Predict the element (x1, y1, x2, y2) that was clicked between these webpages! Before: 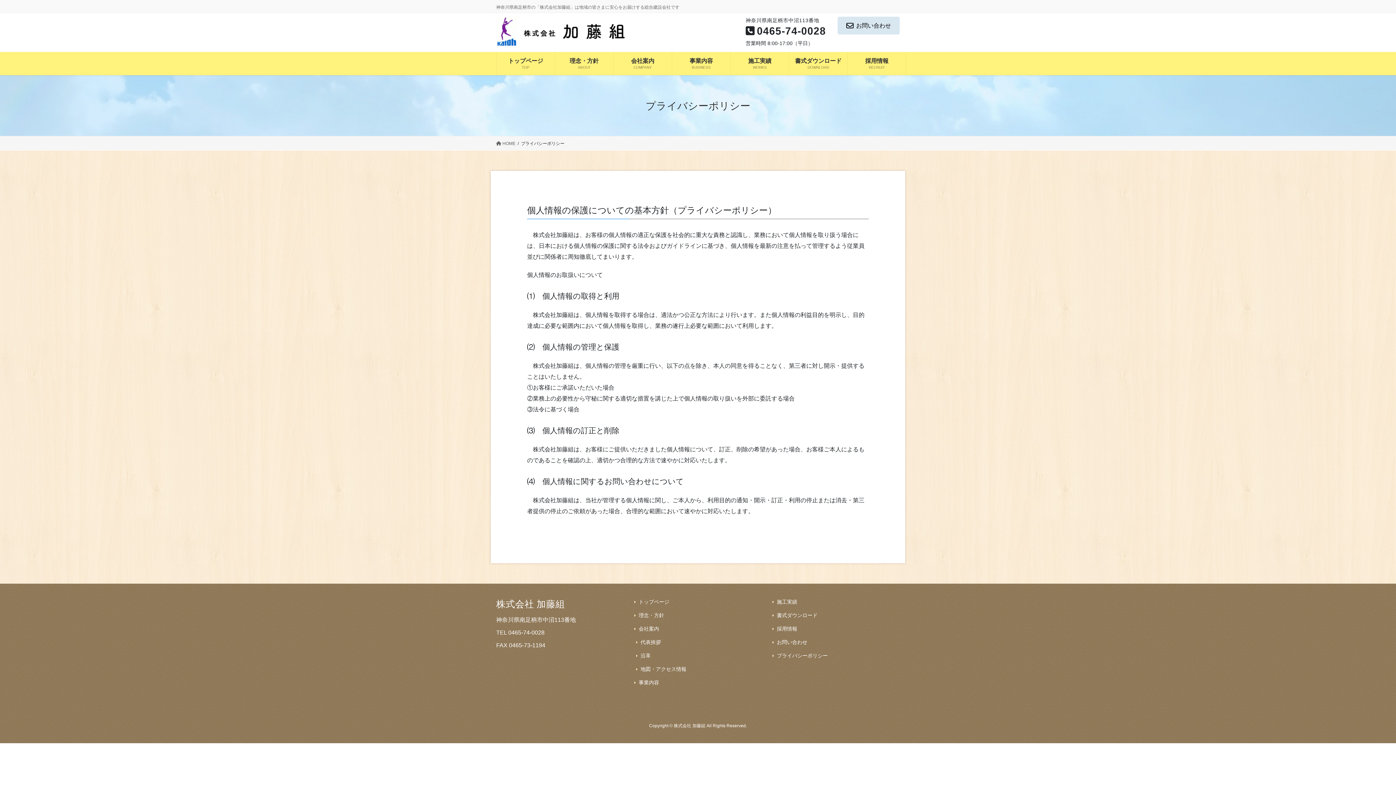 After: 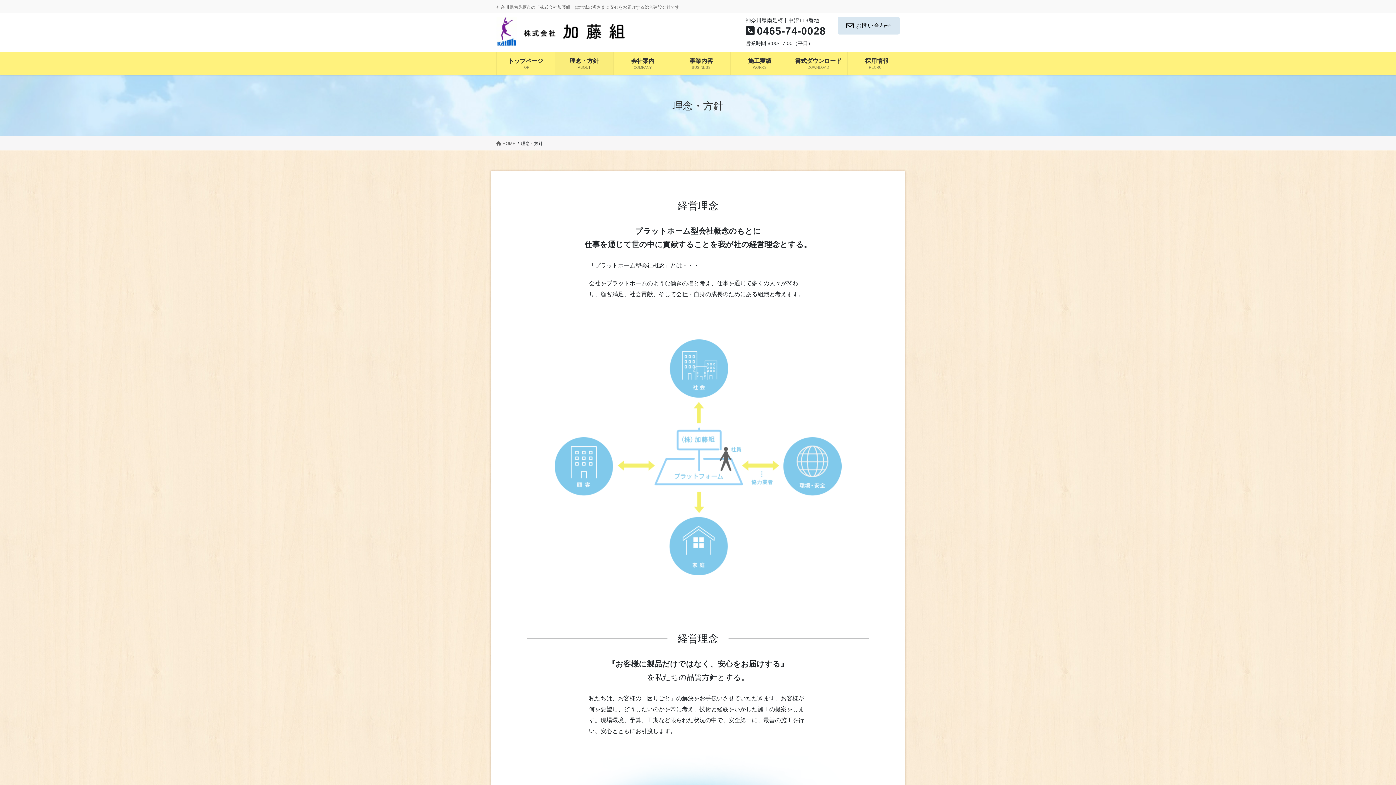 Action: label: 理念・方針 bbox: (636, 609, 761, 622)